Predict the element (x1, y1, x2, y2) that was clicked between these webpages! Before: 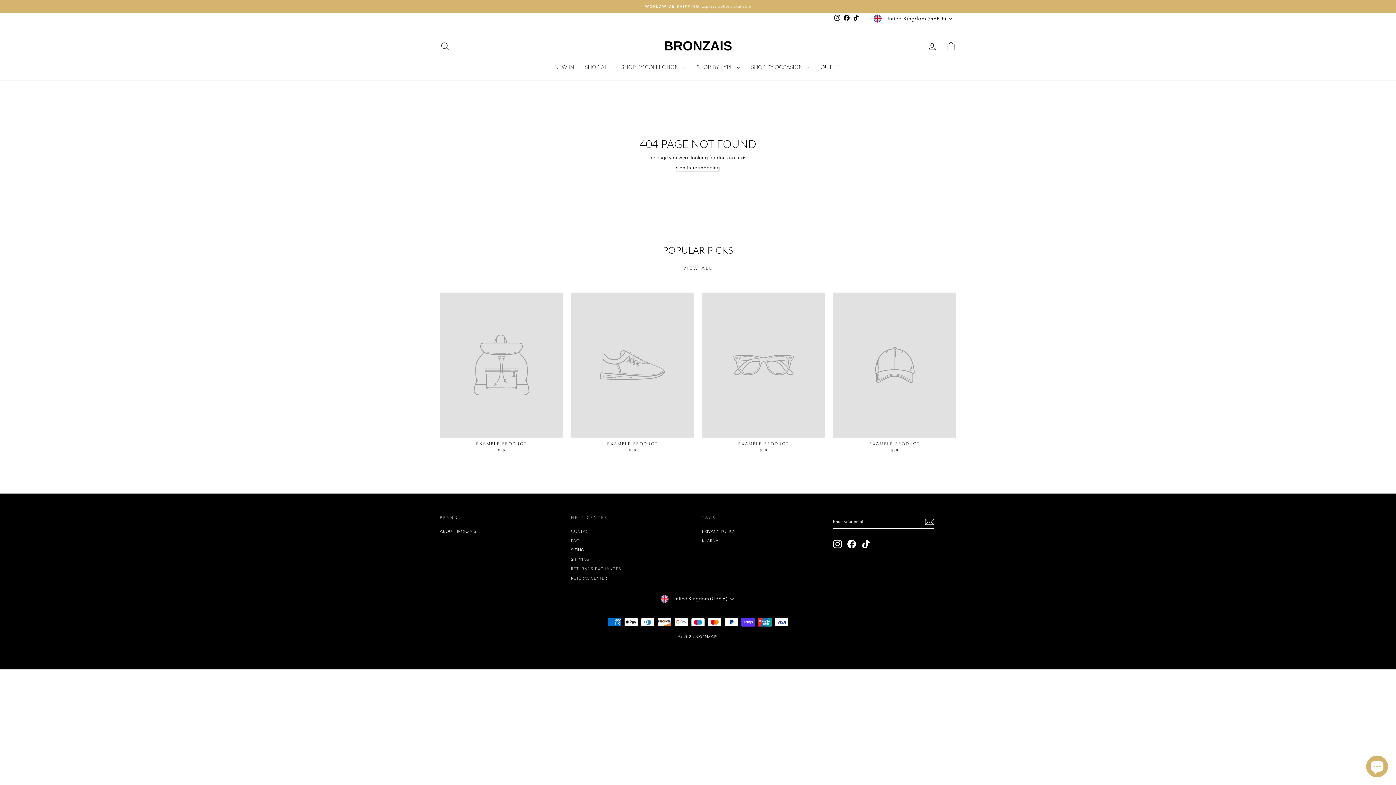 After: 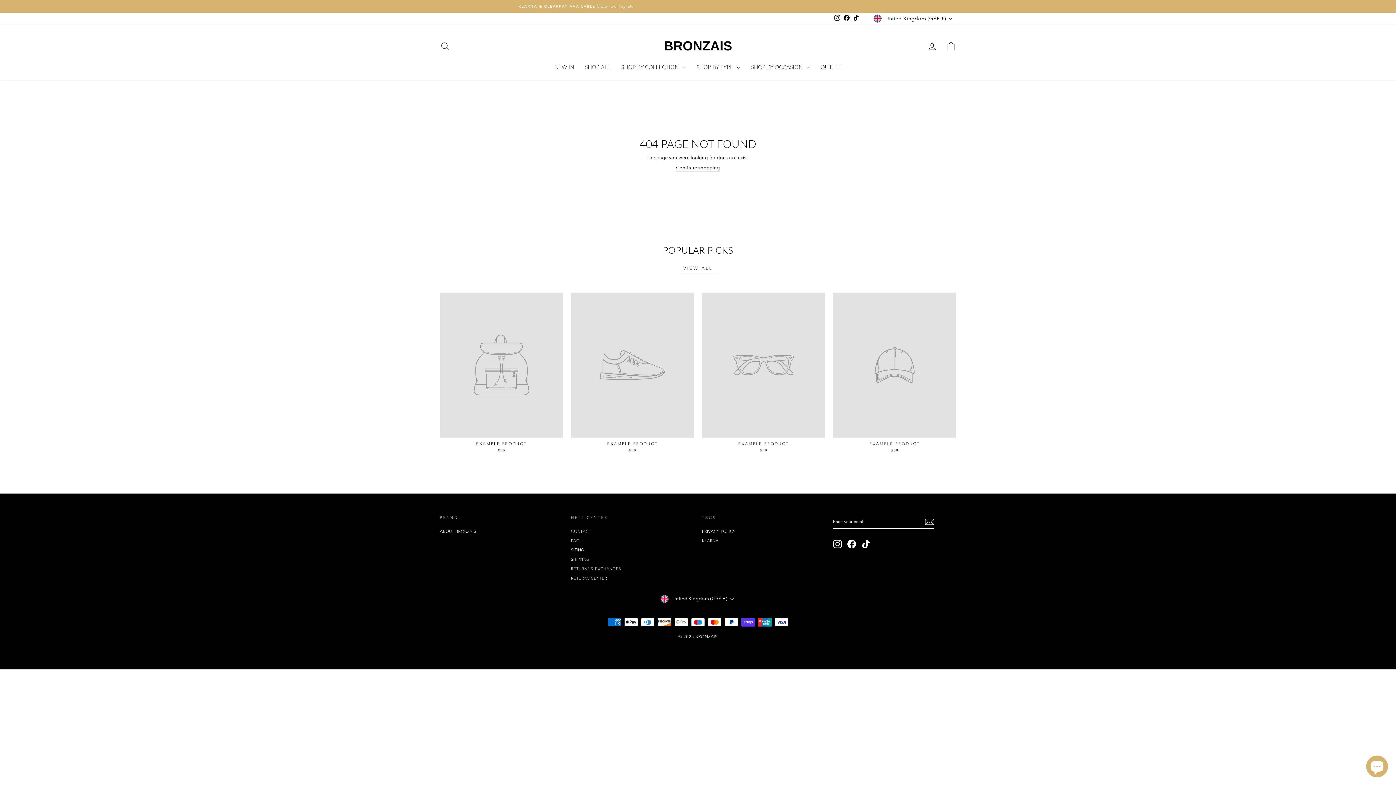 Action: bbox: (861, 539, 870, 548) label: TikTok